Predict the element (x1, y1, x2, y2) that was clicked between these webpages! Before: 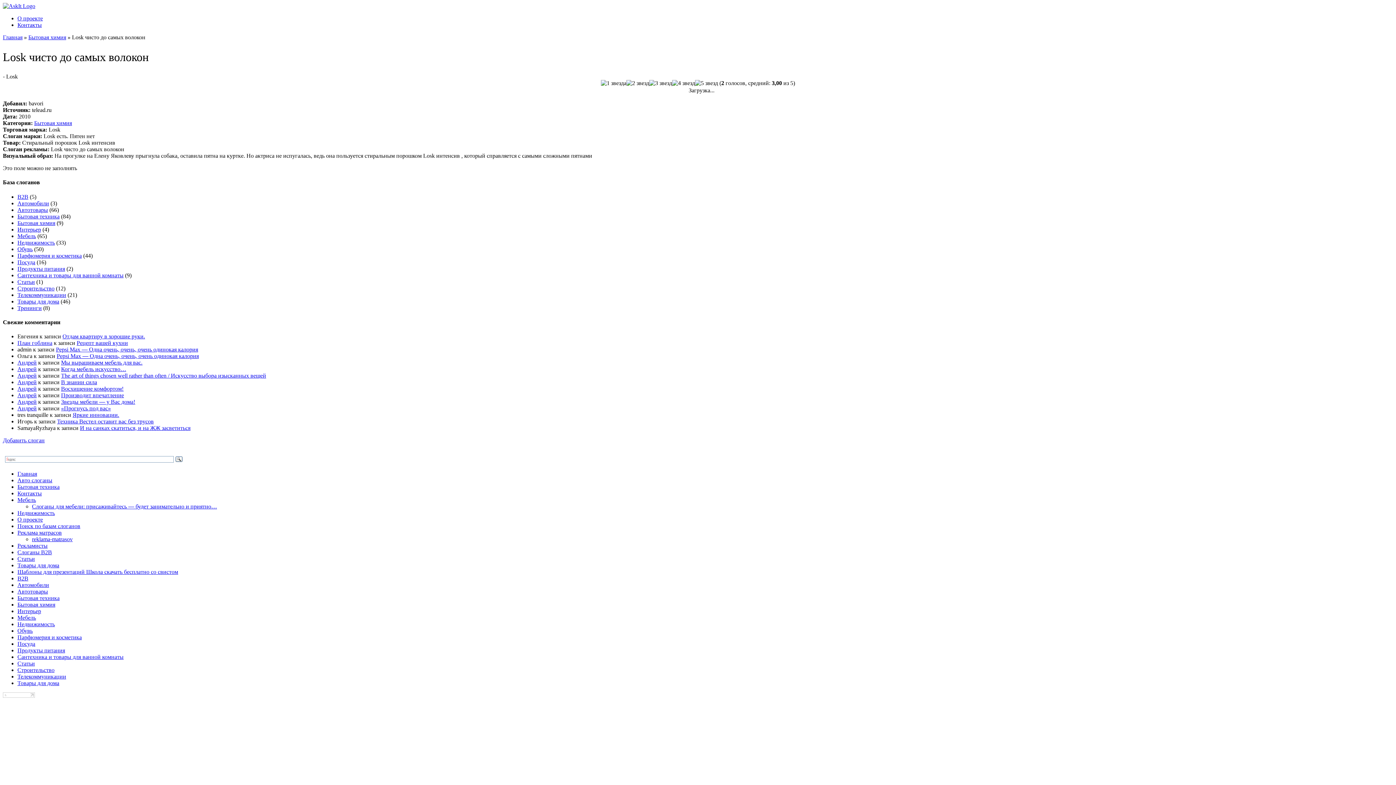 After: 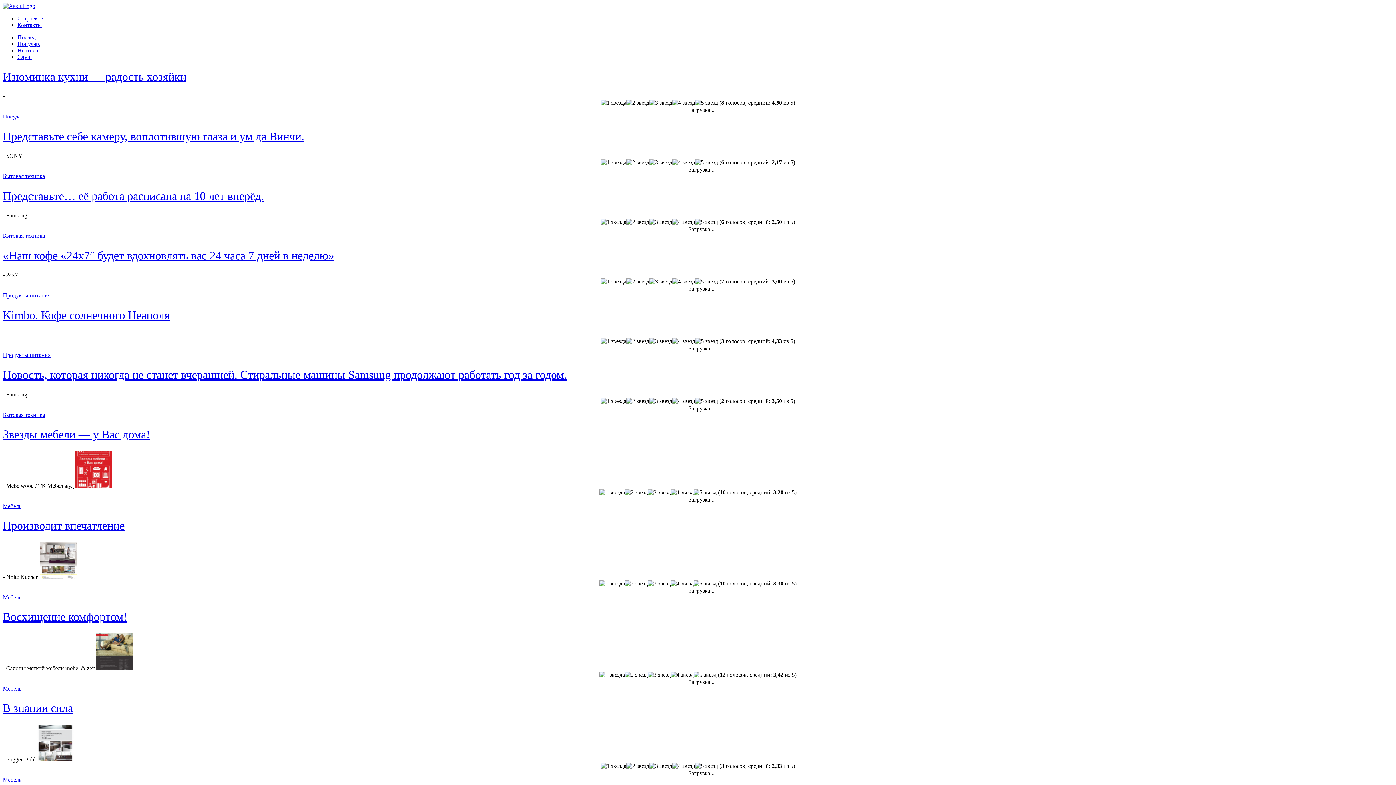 Action: label: Андрей bbox: (17, 379, 36, 385)